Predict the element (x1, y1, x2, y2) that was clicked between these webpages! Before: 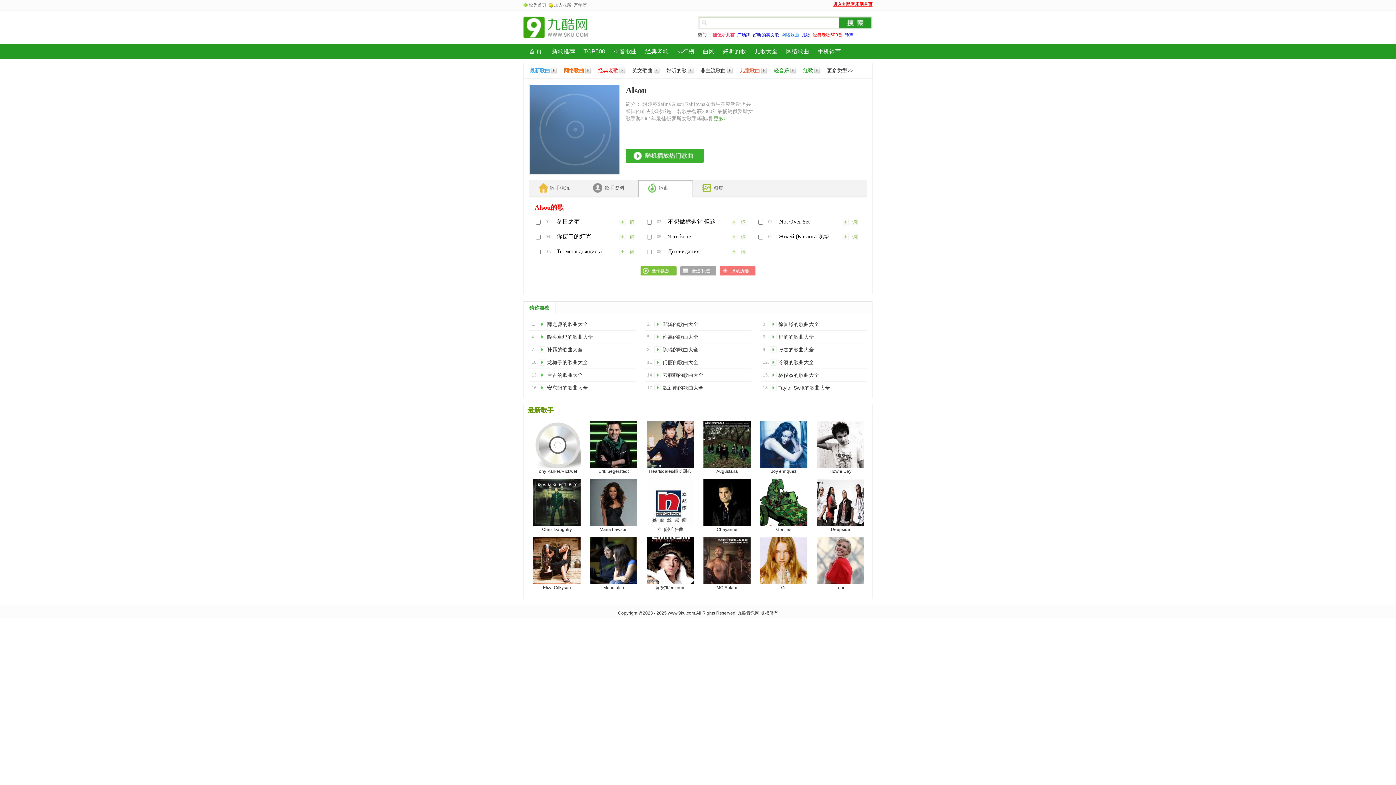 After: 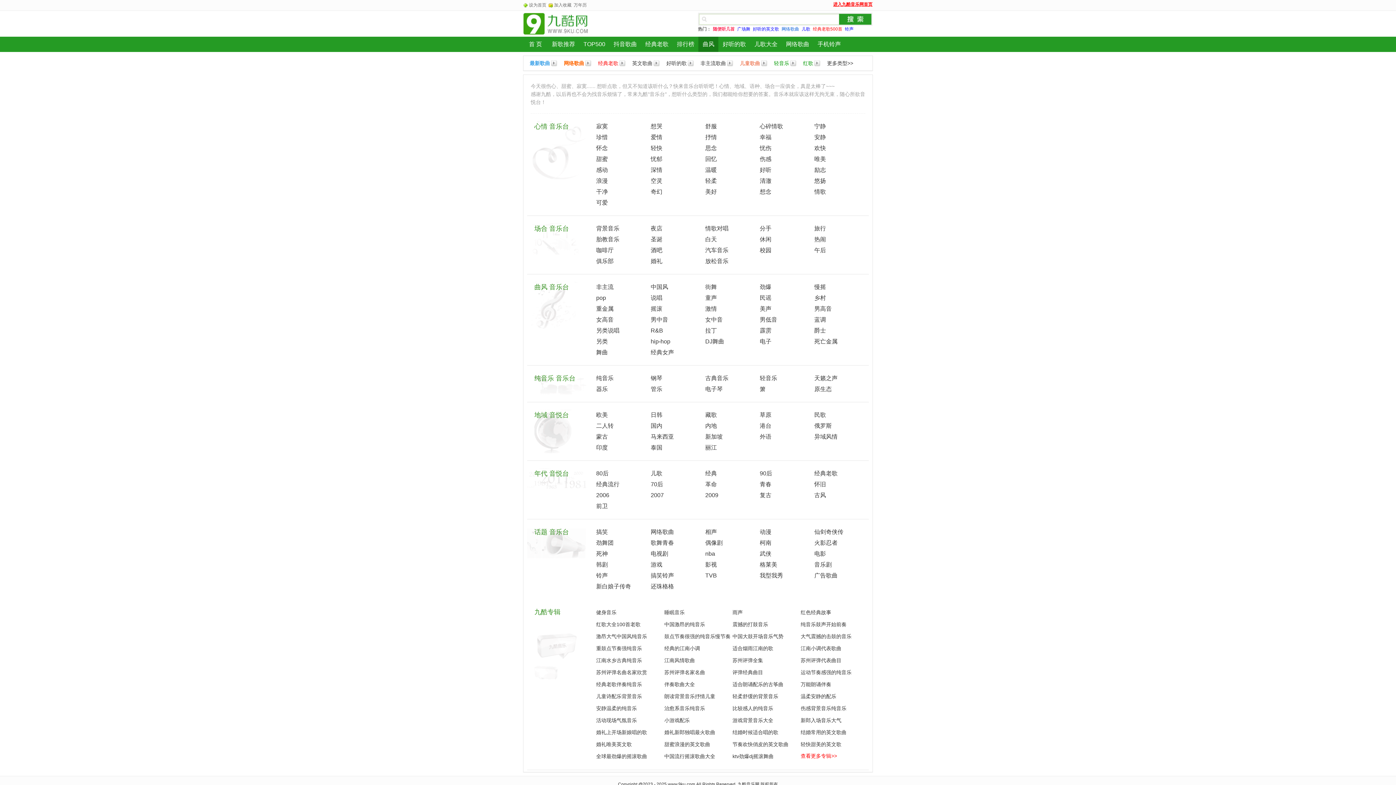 Action: label: 更多类型>> bbox: (827, 66, 853, 74)